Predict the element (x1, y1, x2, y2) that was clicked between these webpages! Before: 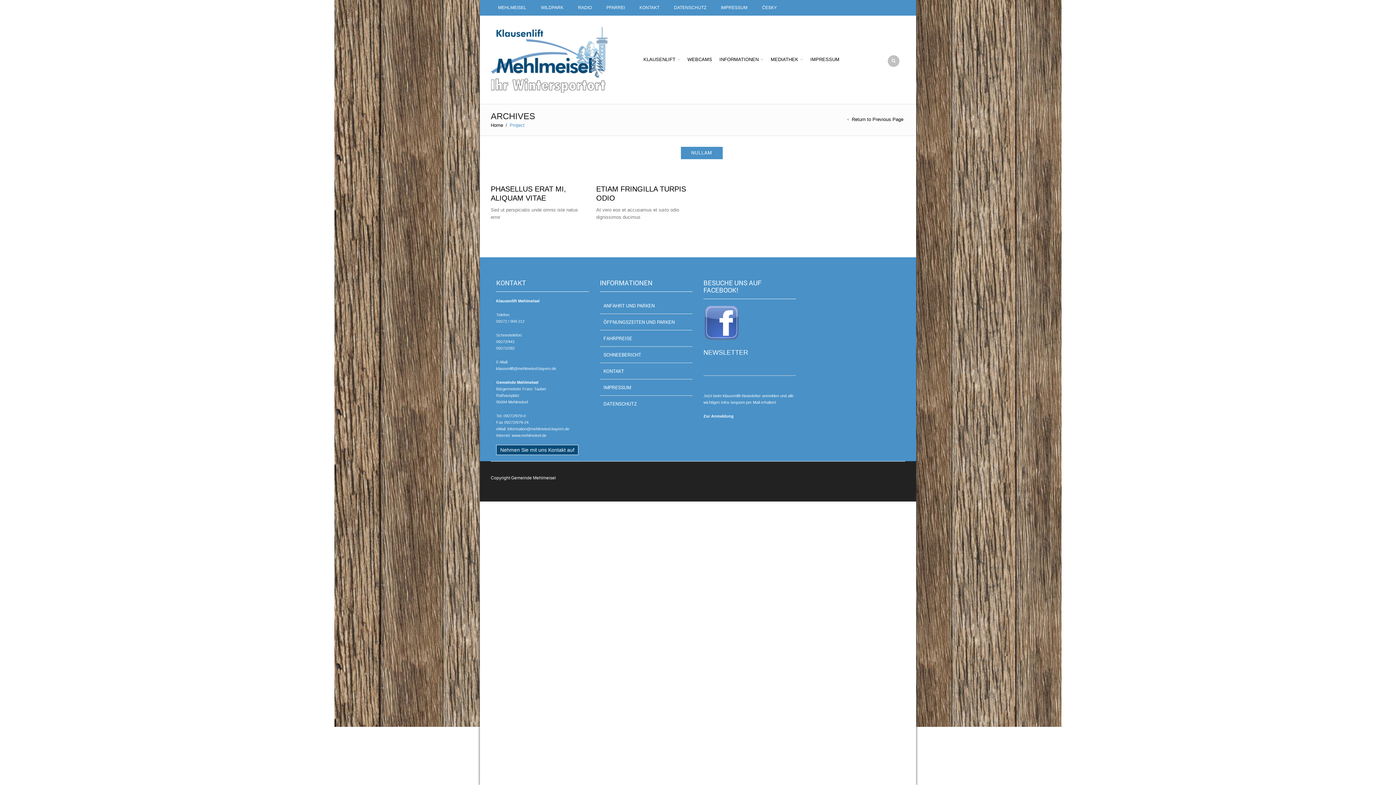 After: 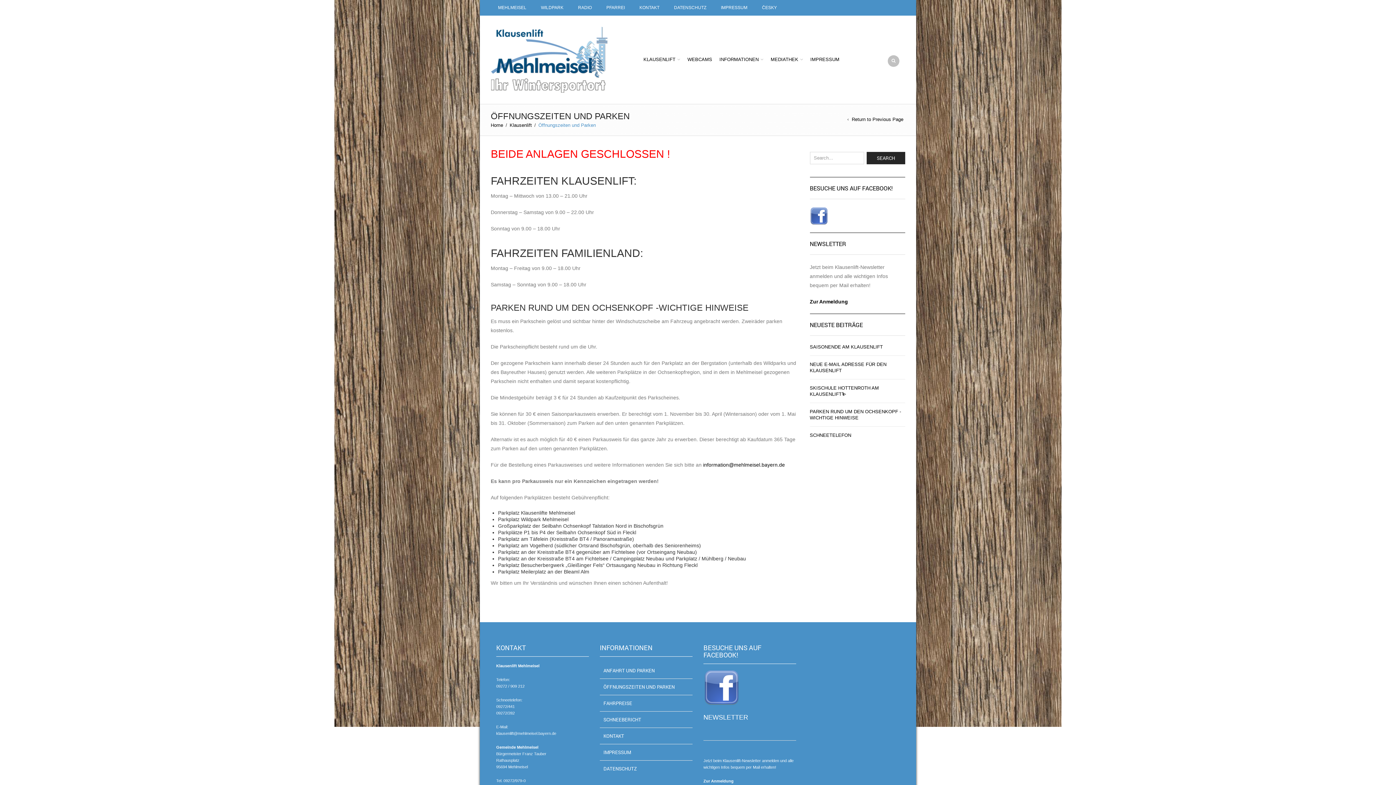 Action: bbox: (600, 314, 678, 330) label: ÖFFNUNGSZEITEN UND PARKEN